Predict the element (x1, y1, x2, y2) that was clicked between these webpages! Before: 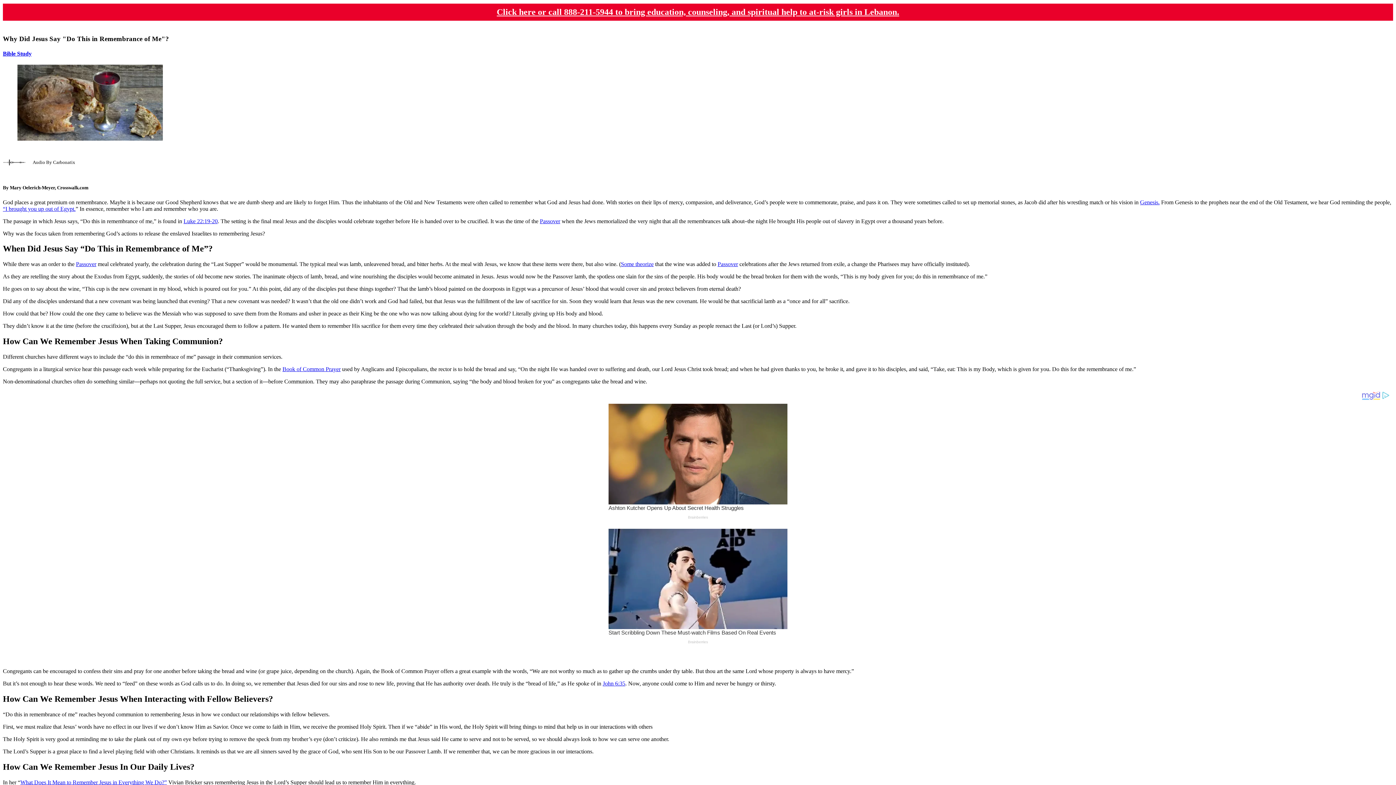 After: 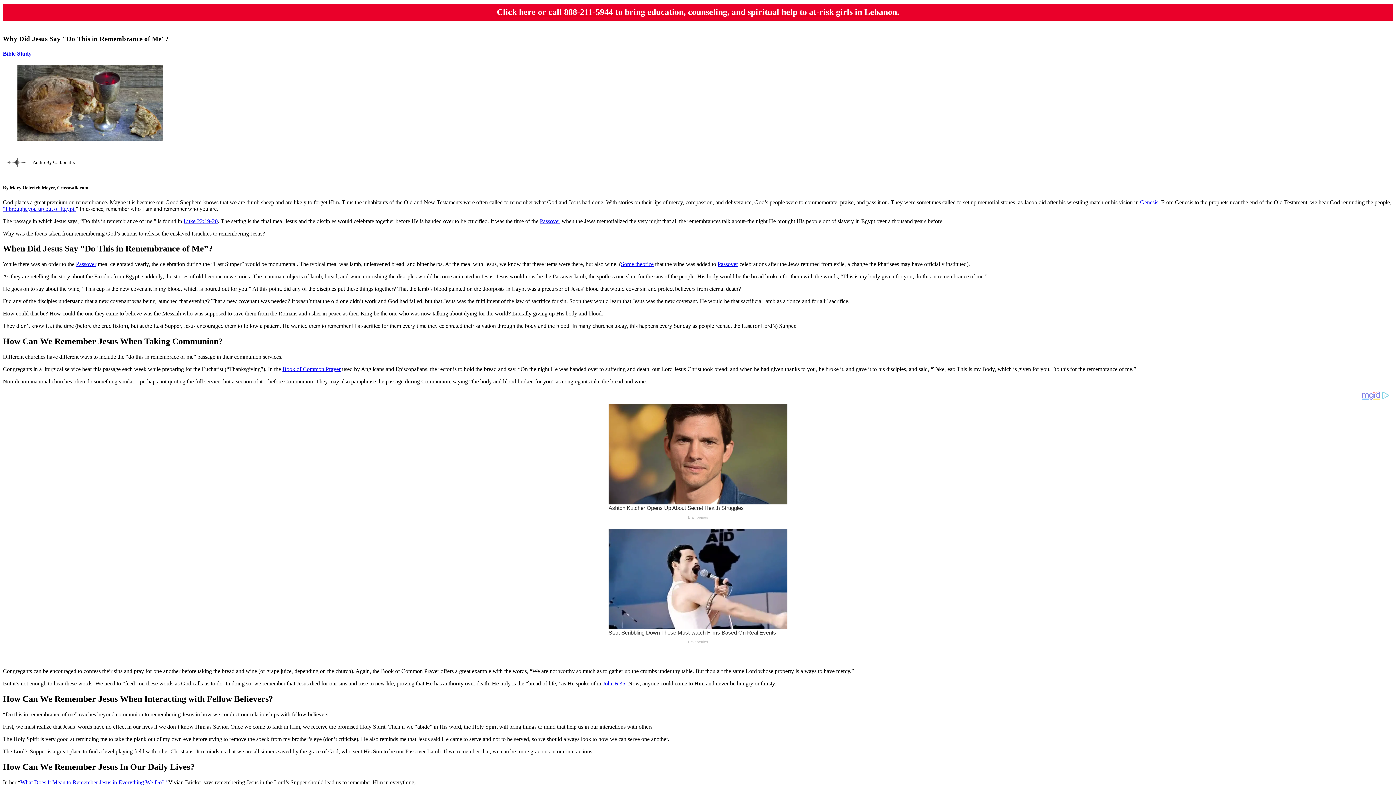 Action: bbox: (2, 205, 75, 211) label: “I brought you up out of Egypt.